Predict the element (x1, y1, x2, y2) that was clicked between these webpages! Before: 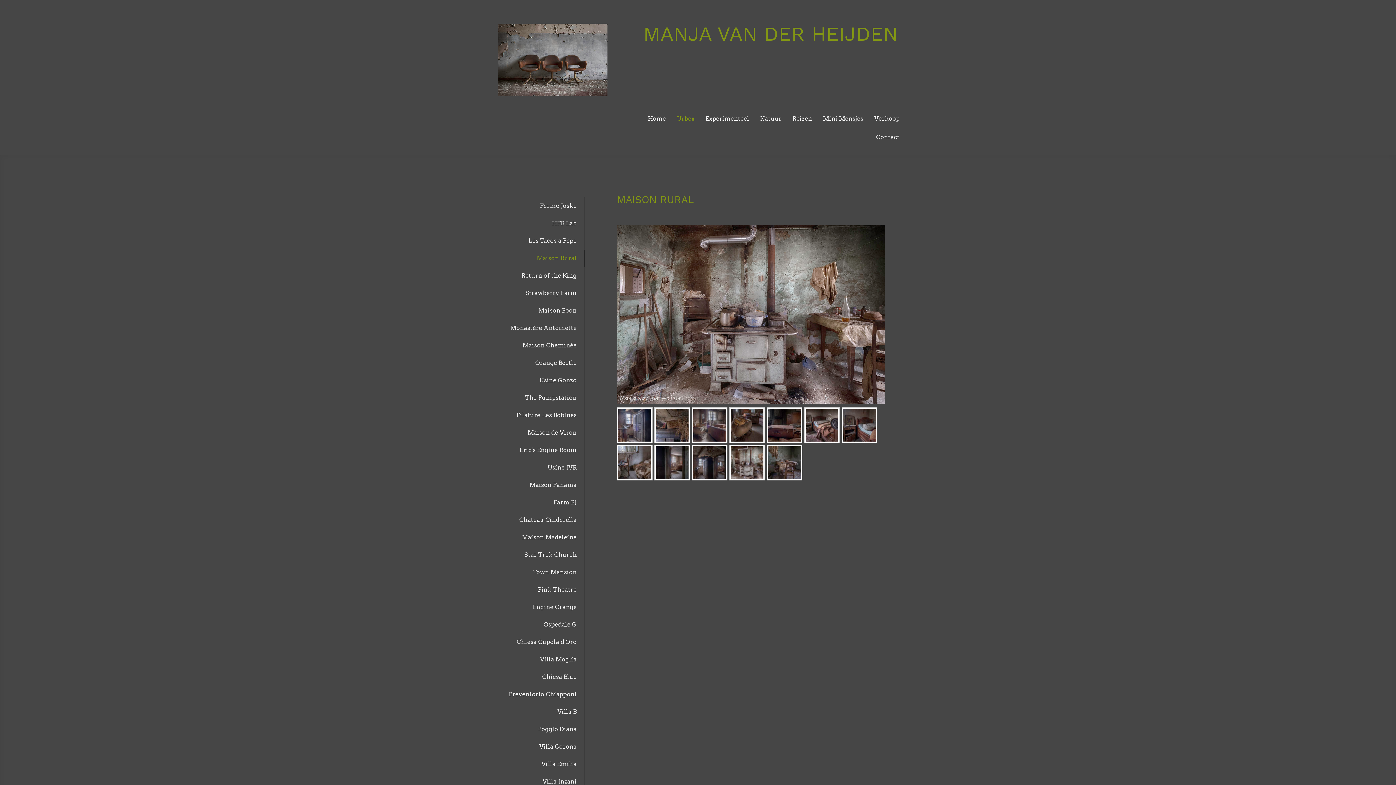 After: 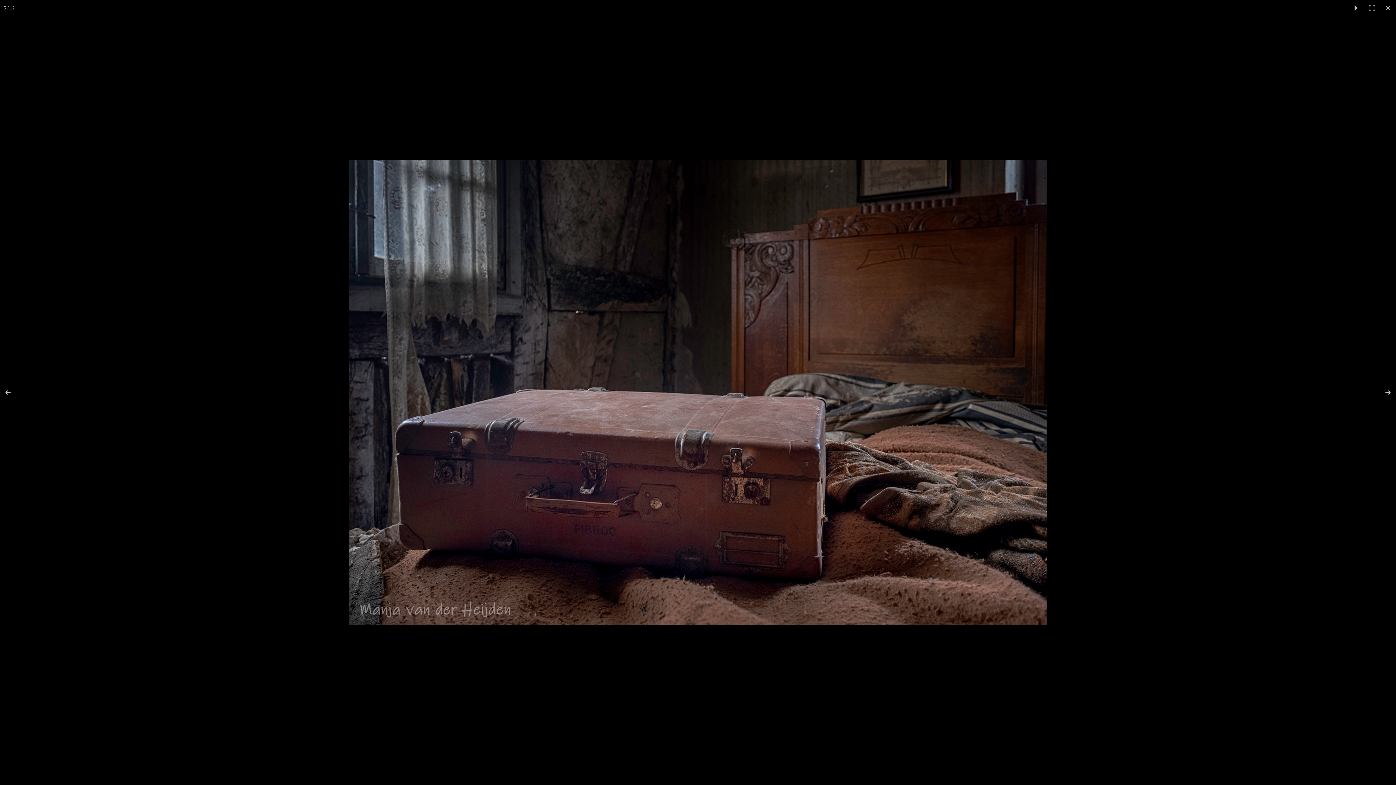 Action: bbox: (766, 407, 802, 443)